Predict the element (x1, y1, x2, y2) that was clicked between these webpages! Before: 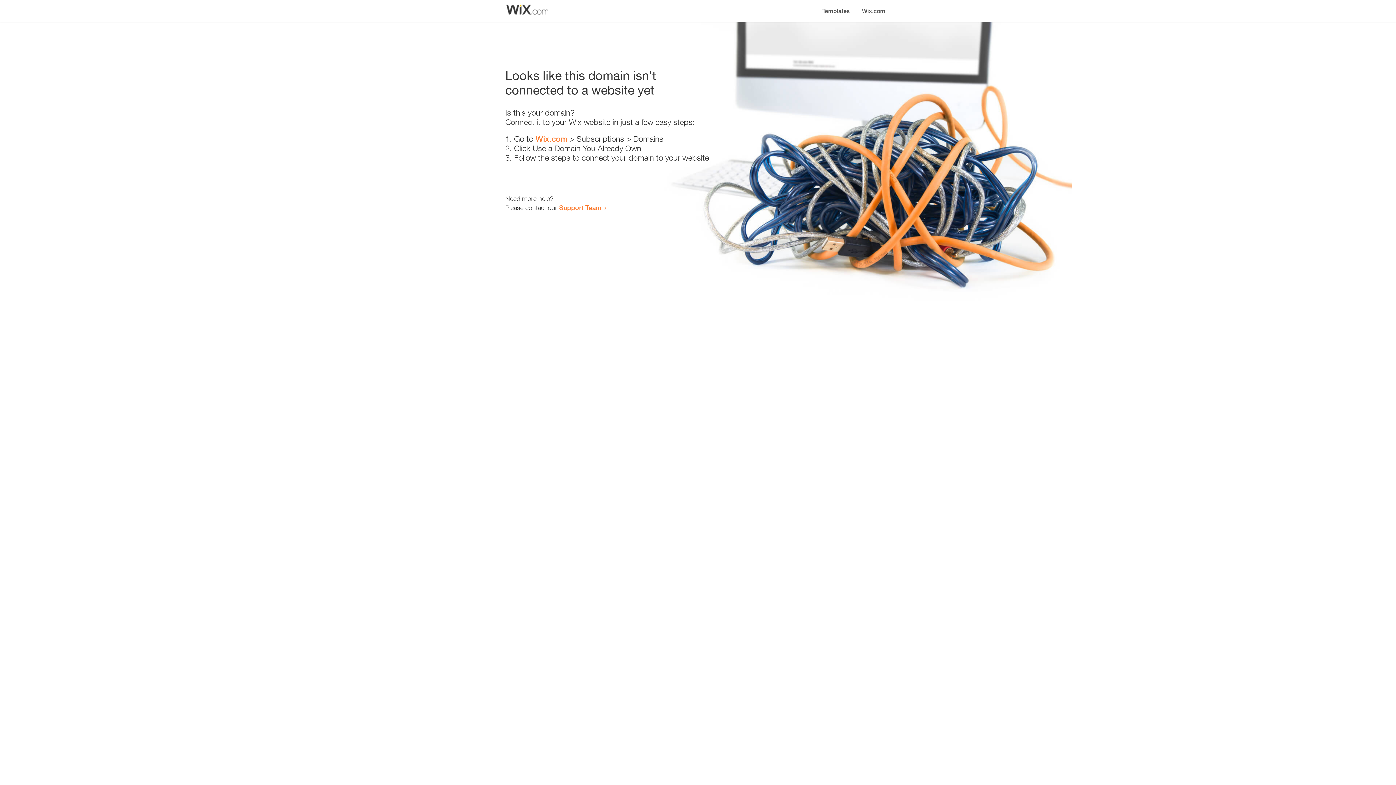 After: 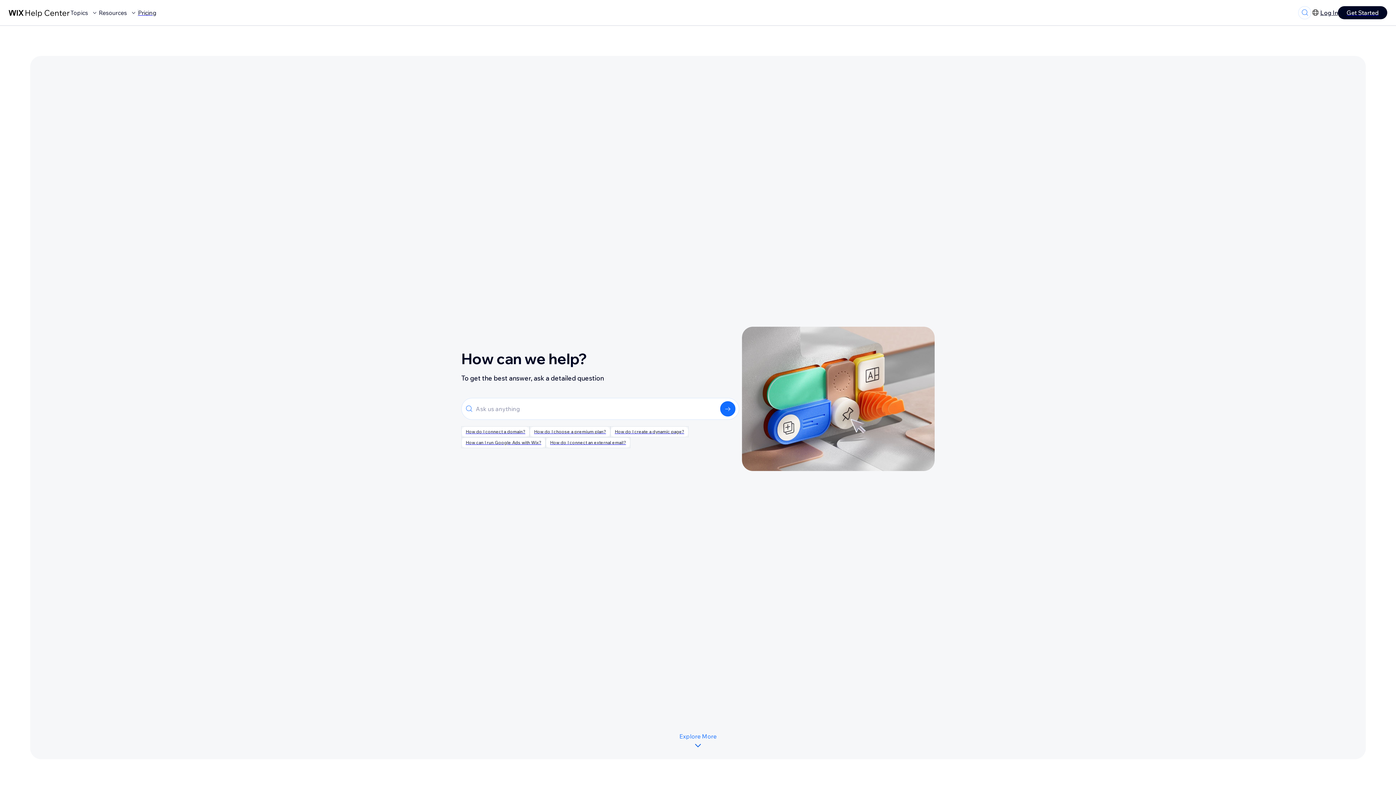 Action: label: Support Team bbox: (559, 203, 601, 211)